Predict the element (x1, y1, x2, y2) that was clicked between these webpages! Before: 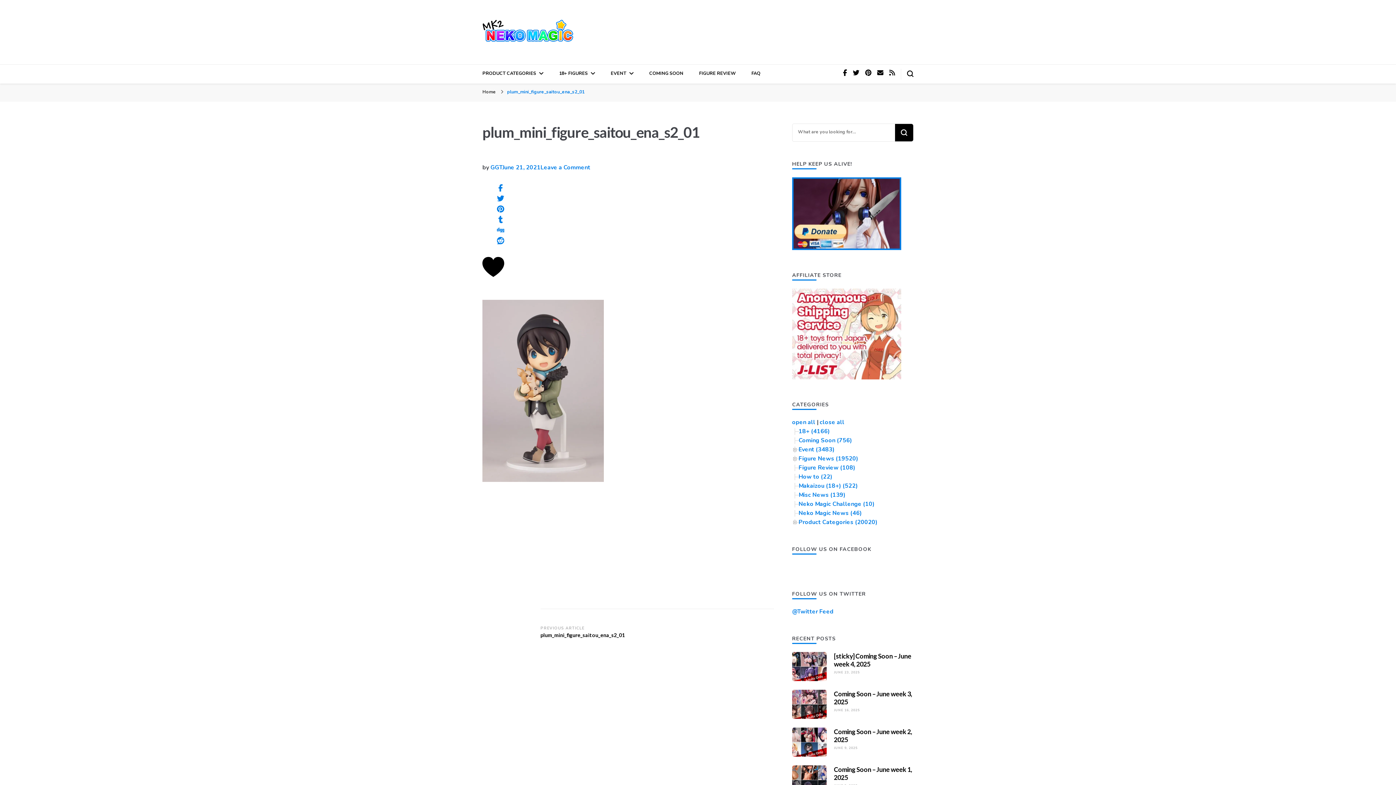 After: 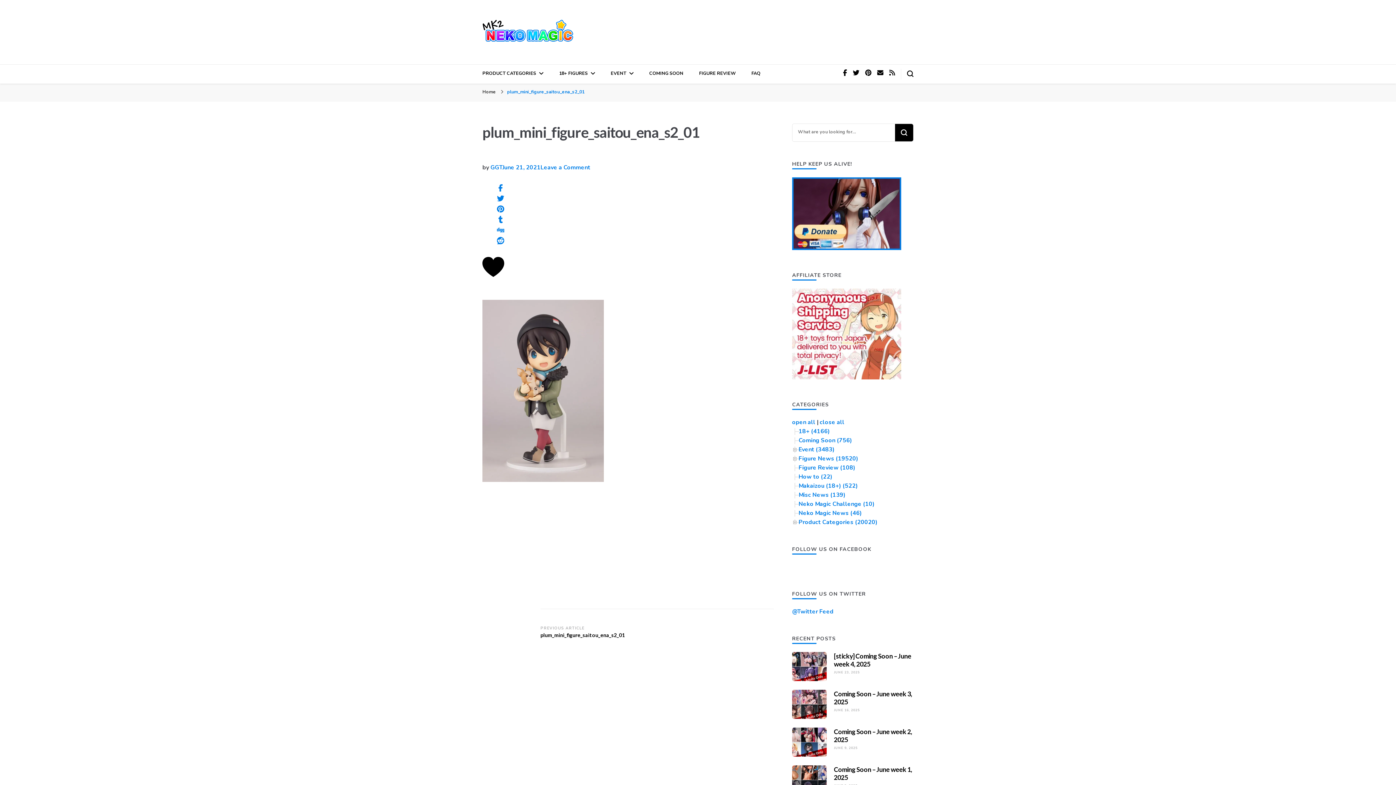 Action: bbox: (792, 652, 826, 681)